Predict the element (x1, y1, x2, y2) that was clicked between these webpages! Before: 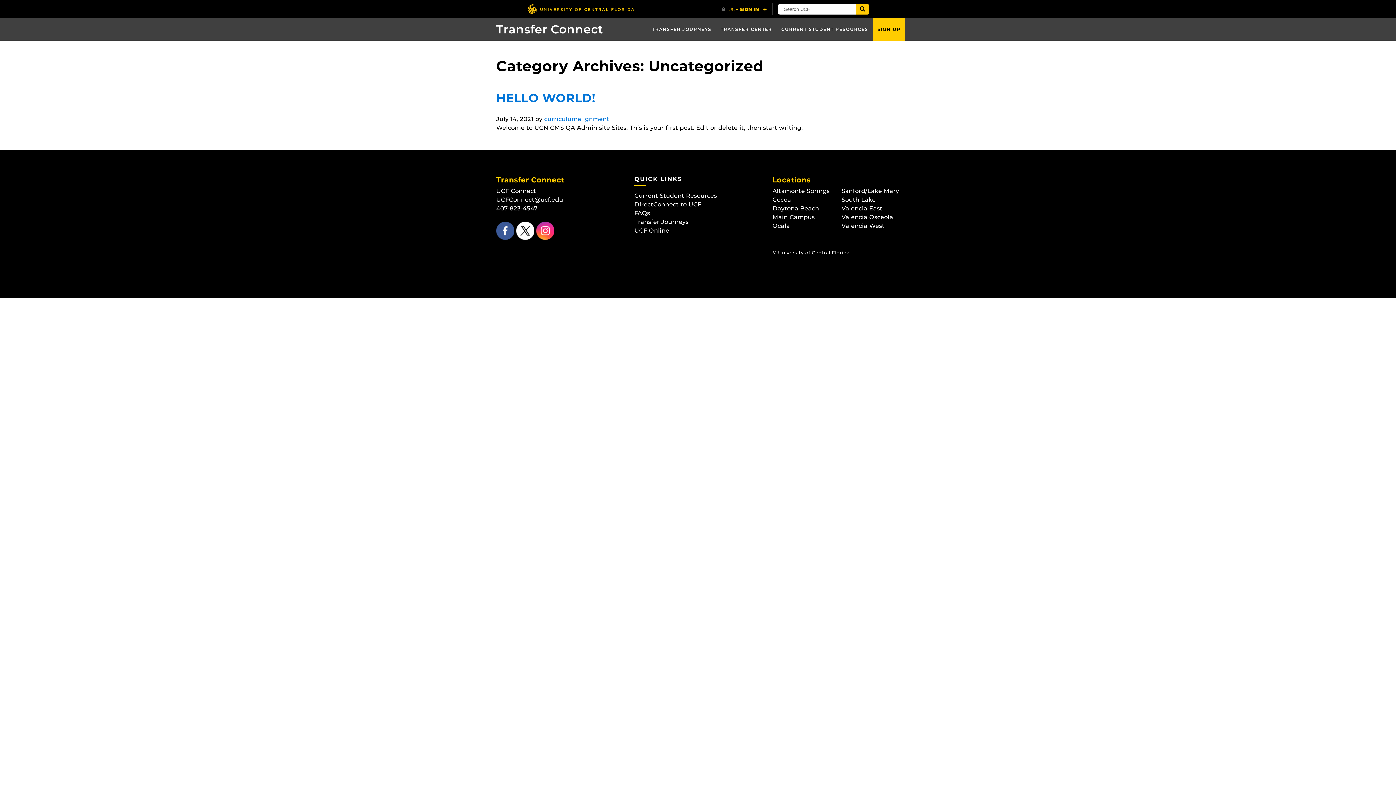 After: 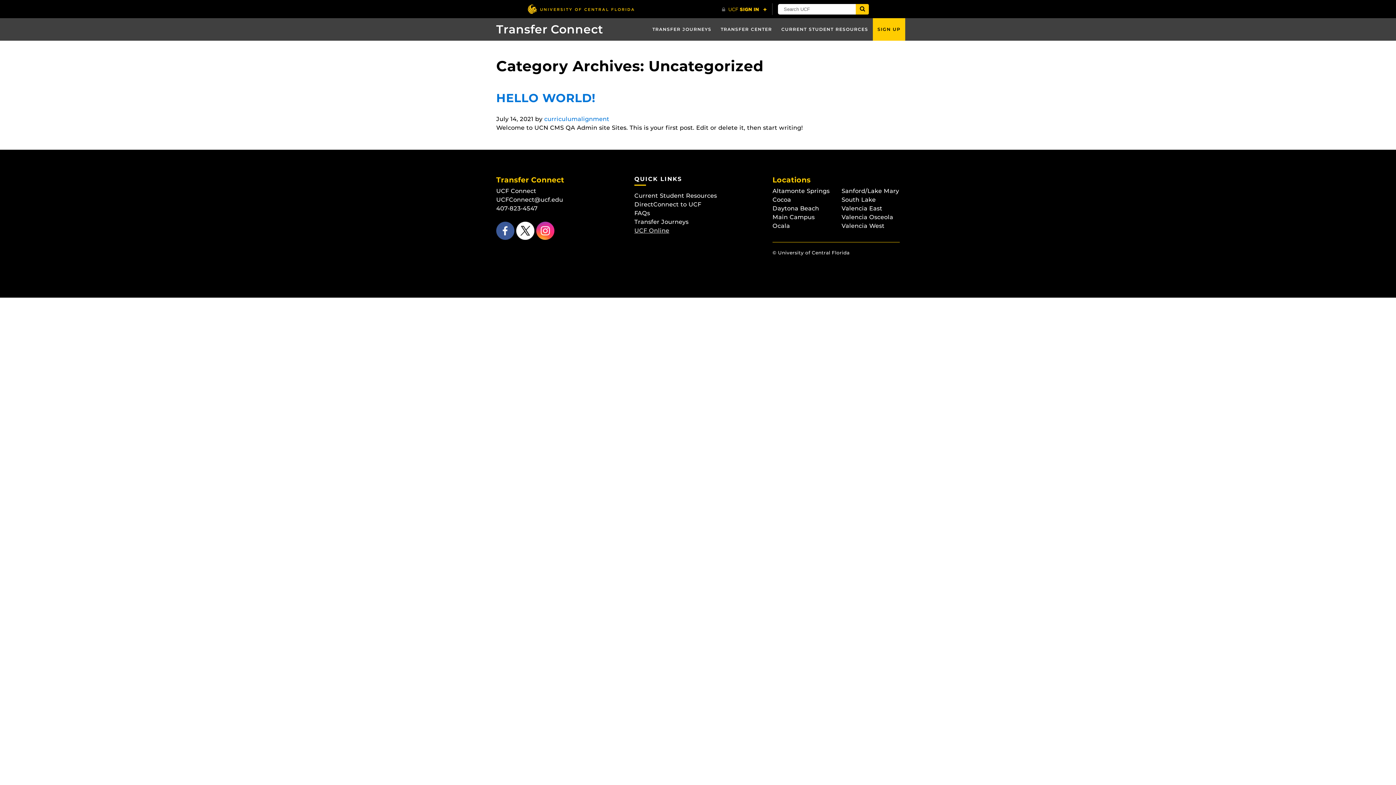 Action: bbox: (634, 227, 669, 234) label: UCF Online